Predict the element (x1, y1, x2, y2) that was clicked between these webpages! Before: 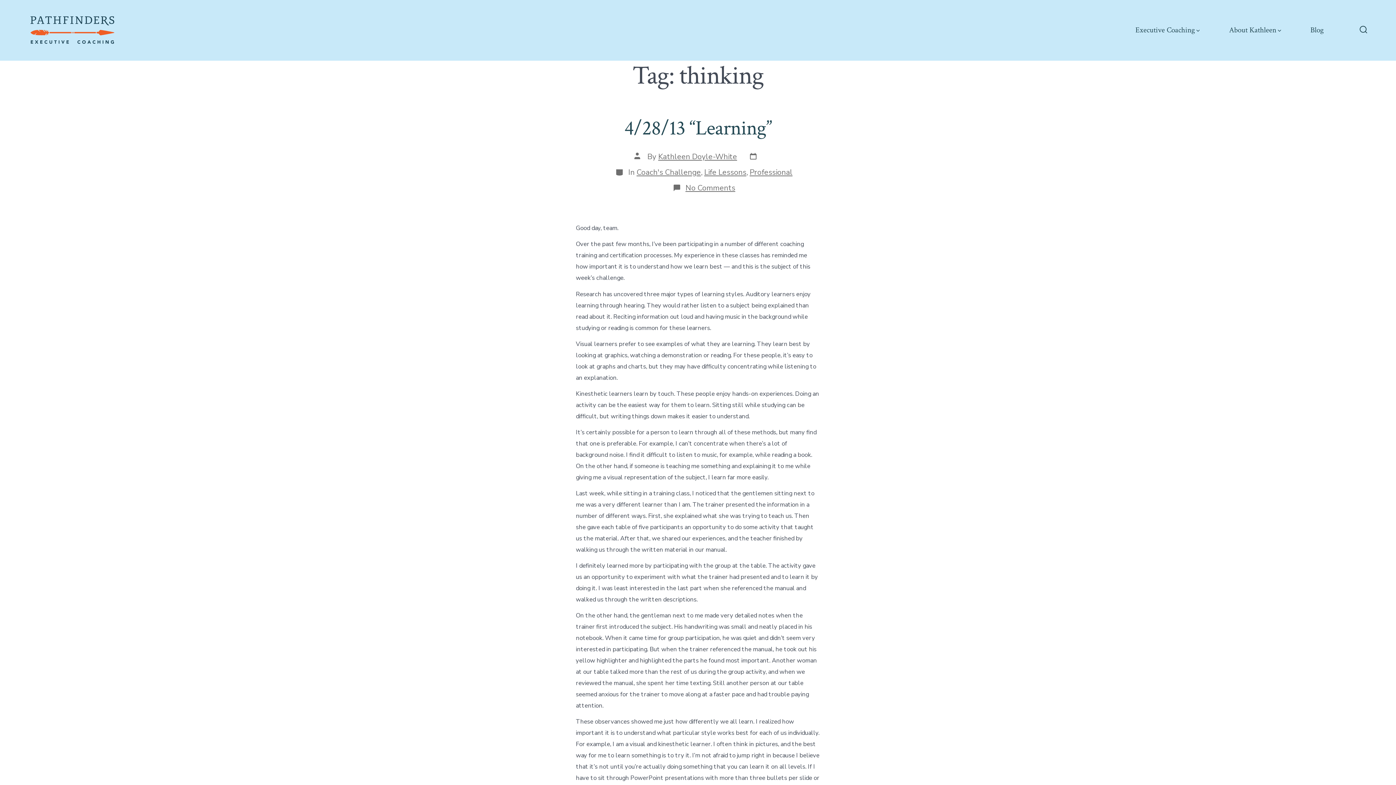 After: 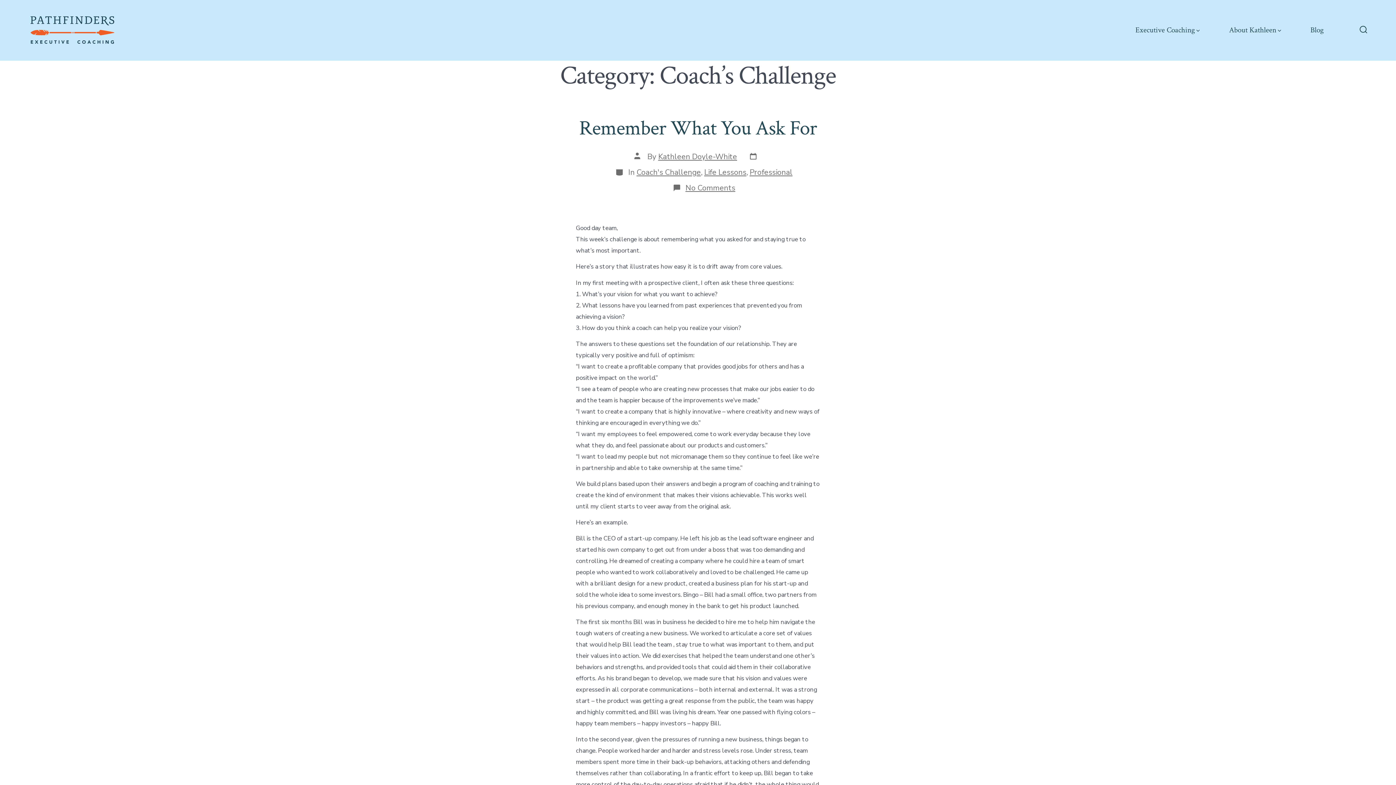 Action: label: Coach's Challenge bbox: (636, 167, 701, 177)